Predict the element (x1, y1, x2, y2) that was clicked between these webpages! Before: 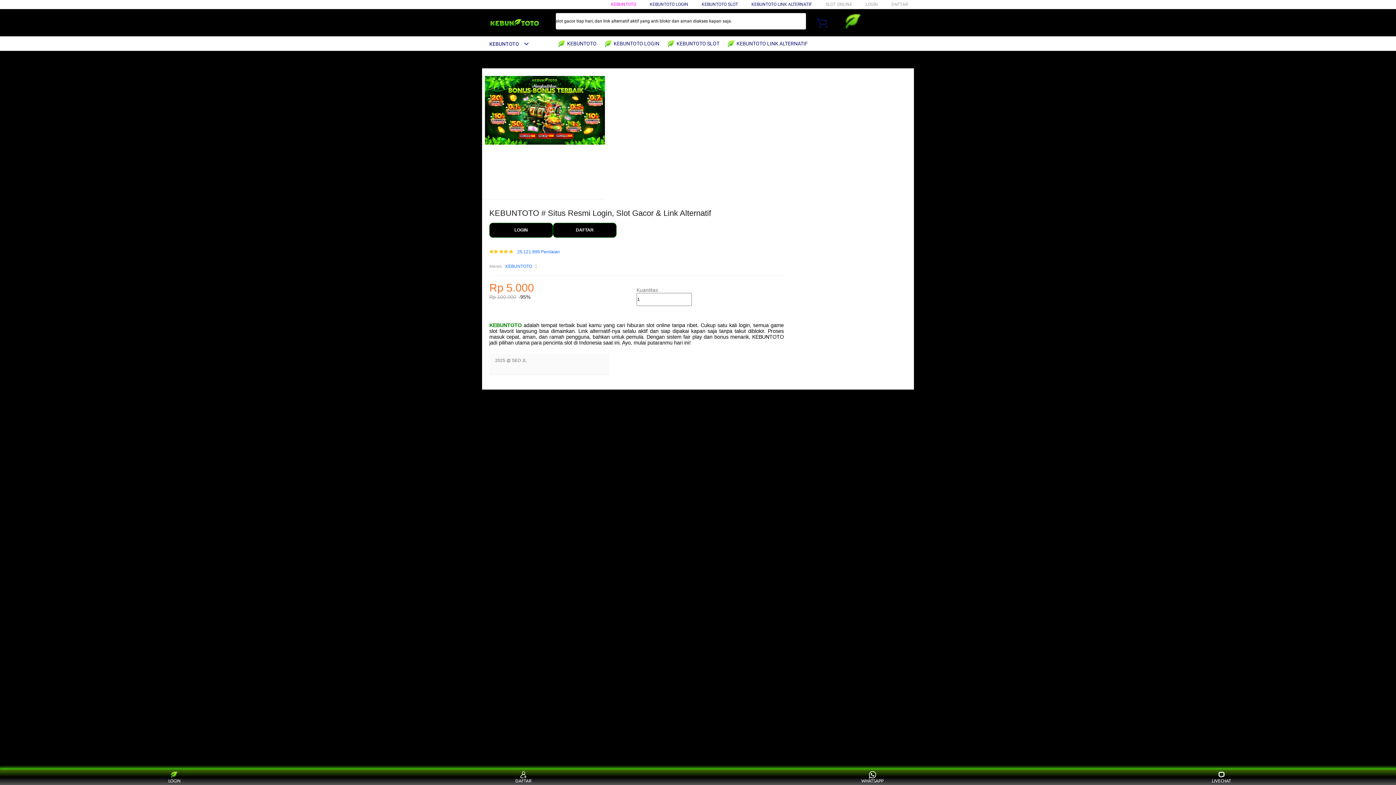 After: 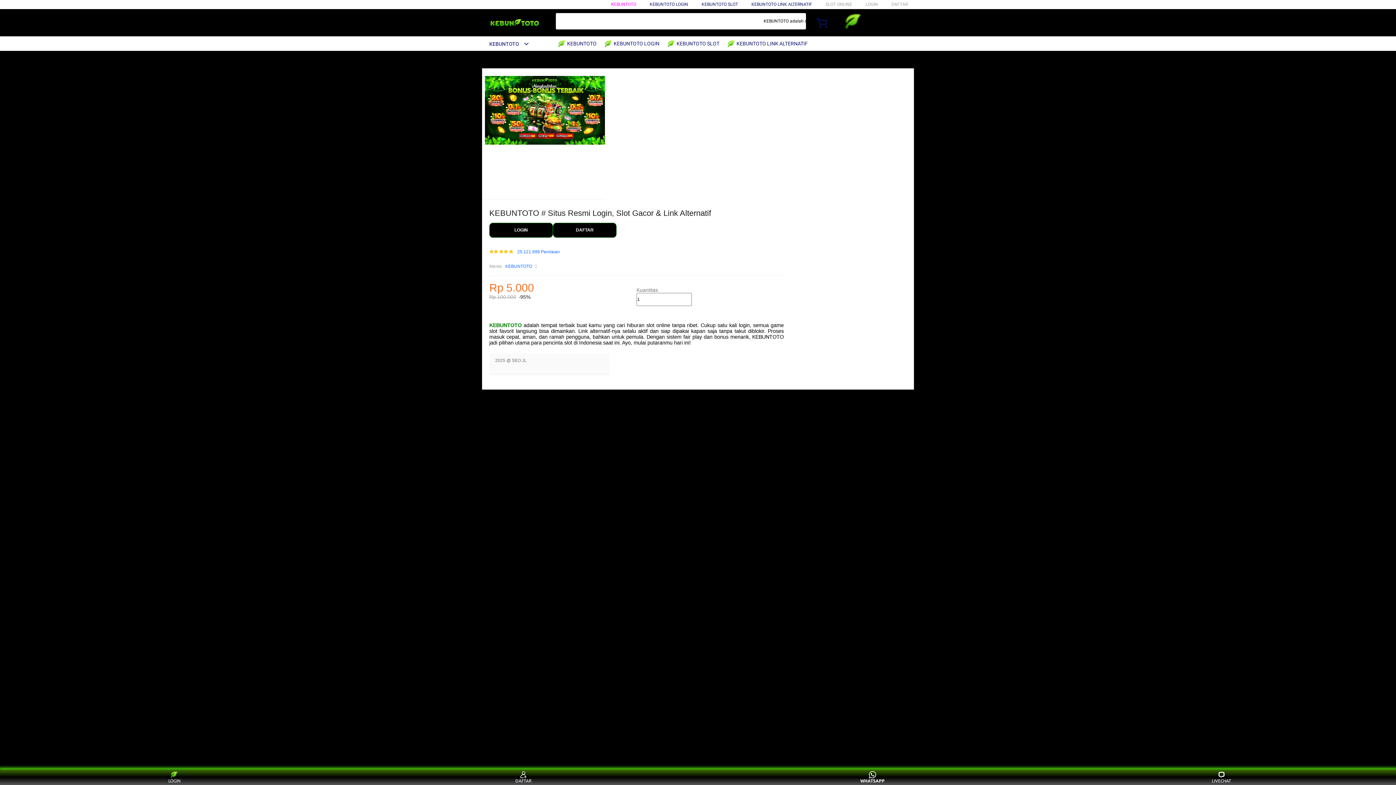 Action: label: WHATSAPP bbox: (859, 771, 886, 783)